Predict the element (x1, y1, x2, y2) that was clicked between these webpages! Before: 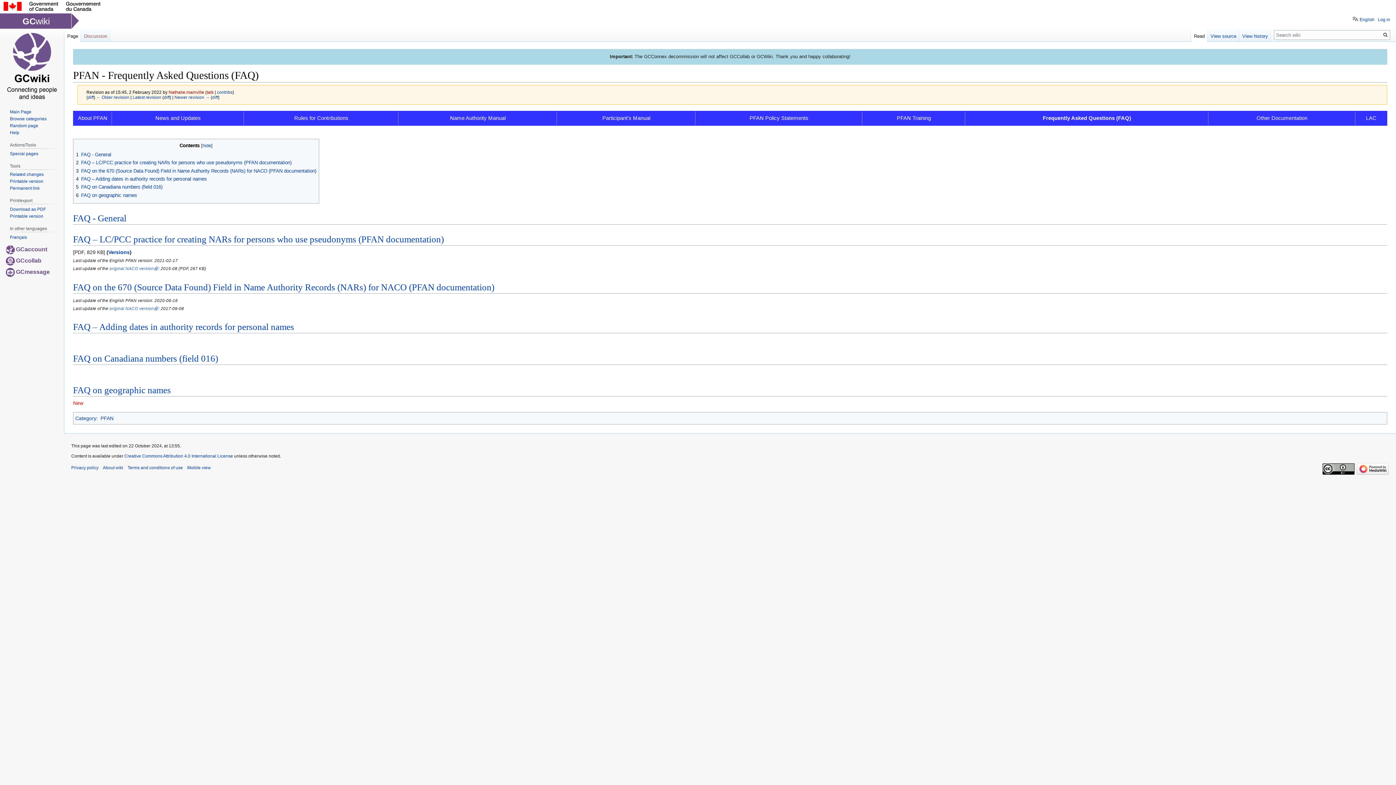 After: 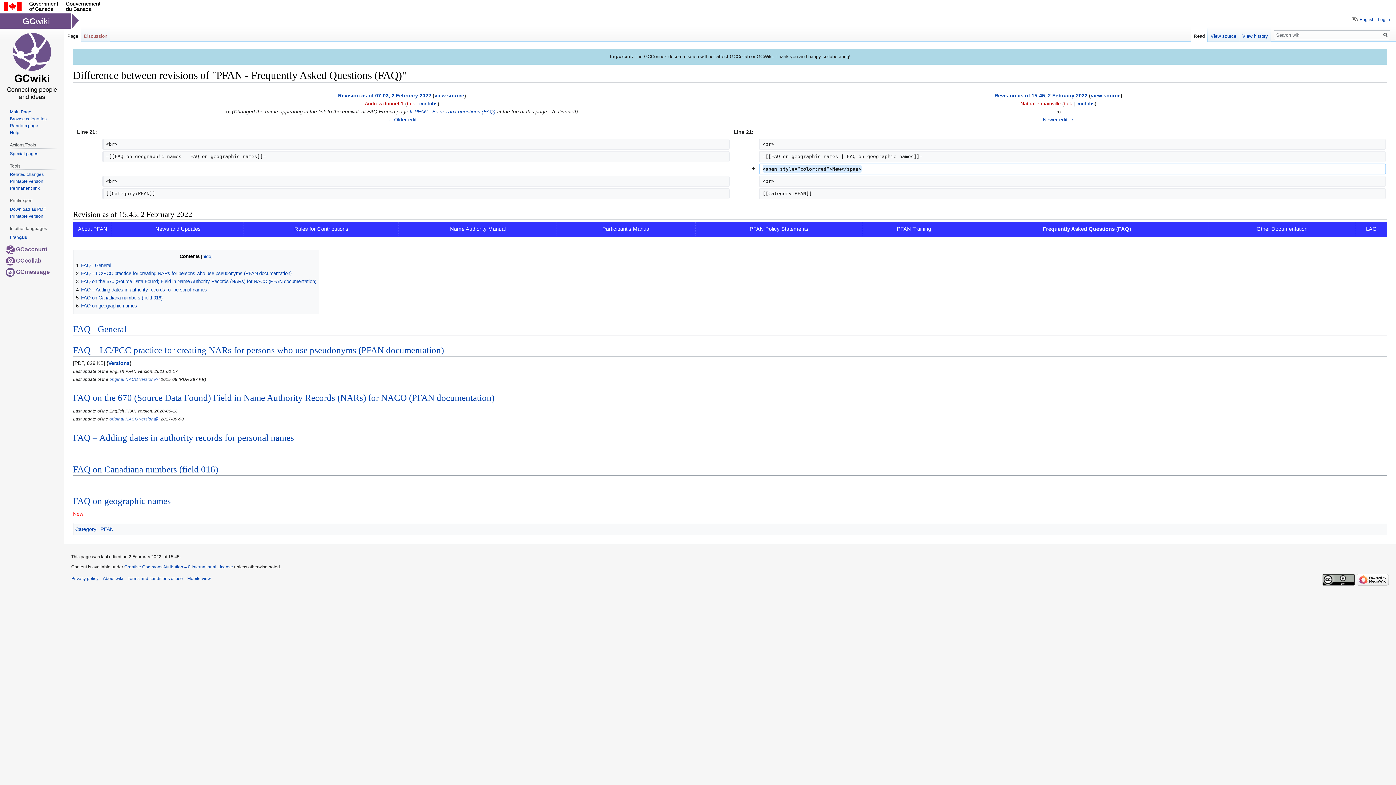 Action: bbox: (87, 95, 93, 99) label: diff